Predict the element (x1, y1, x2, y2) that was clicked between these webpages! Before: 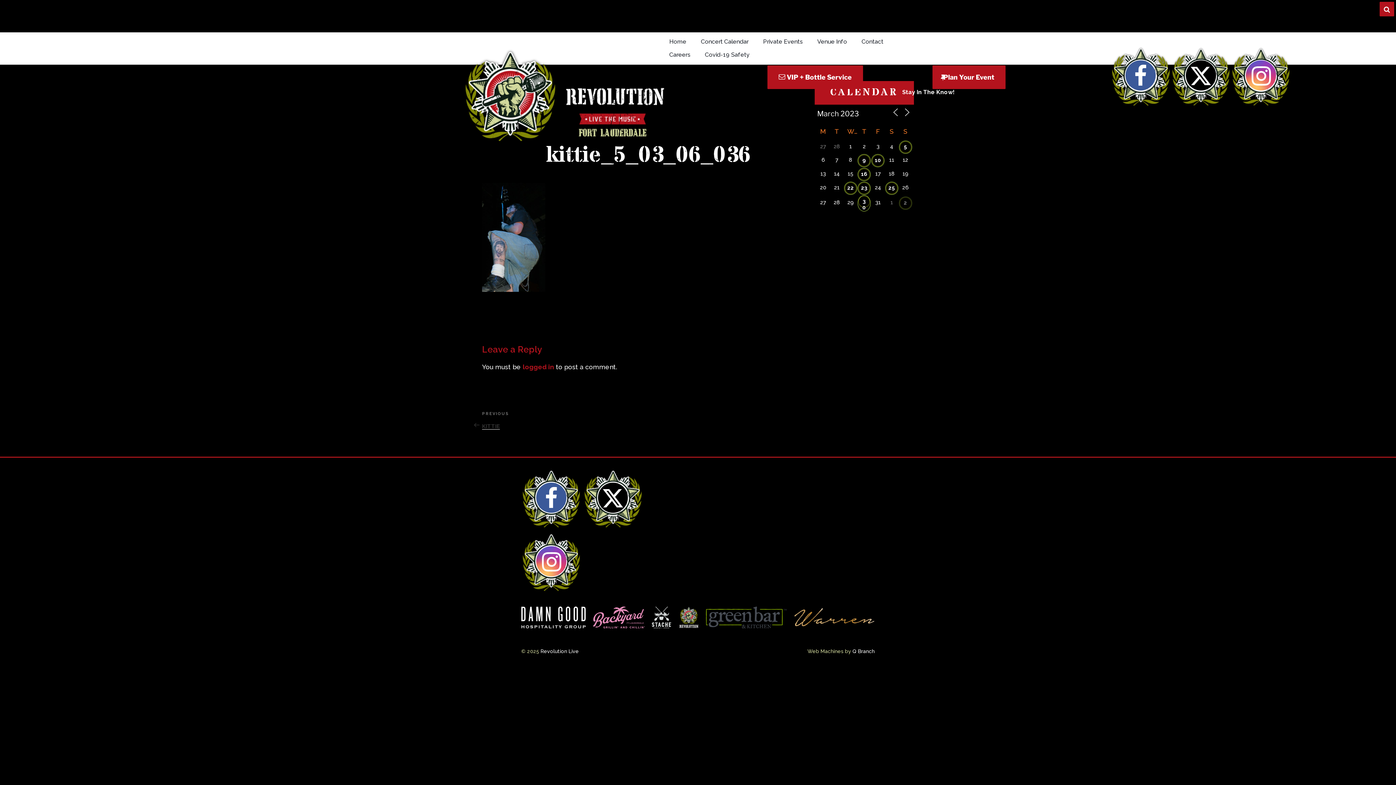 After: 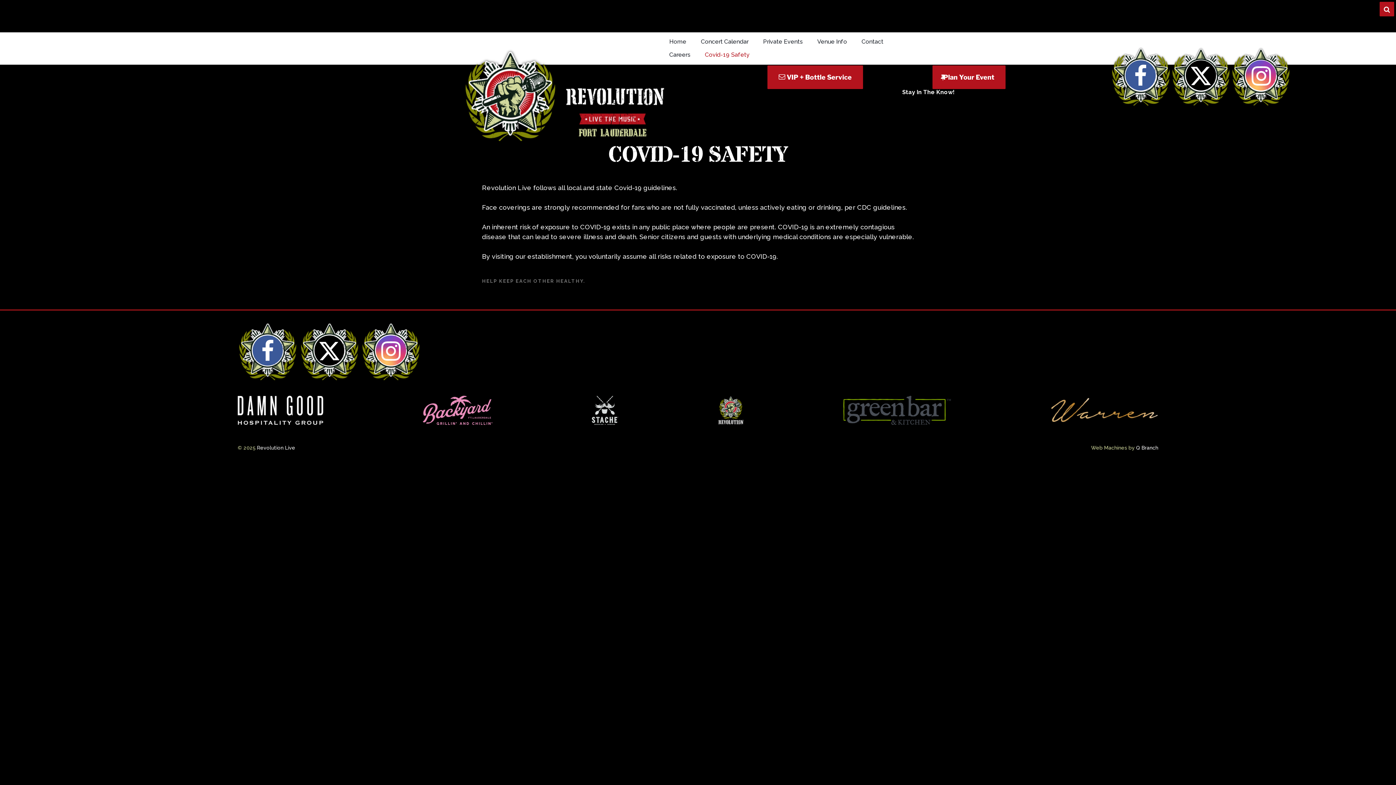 Action: label: Covid-19 Safety bbox: (698, 48, 756, 61)